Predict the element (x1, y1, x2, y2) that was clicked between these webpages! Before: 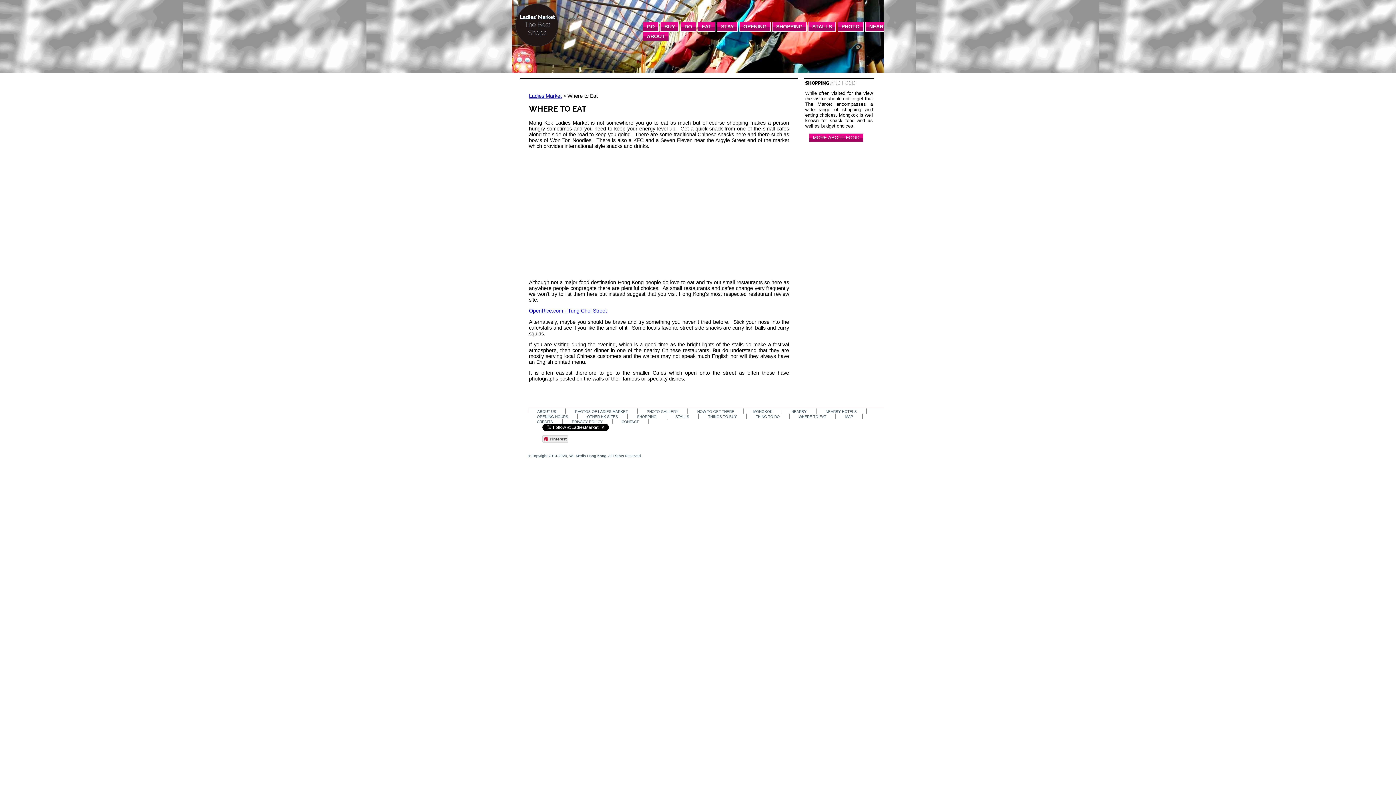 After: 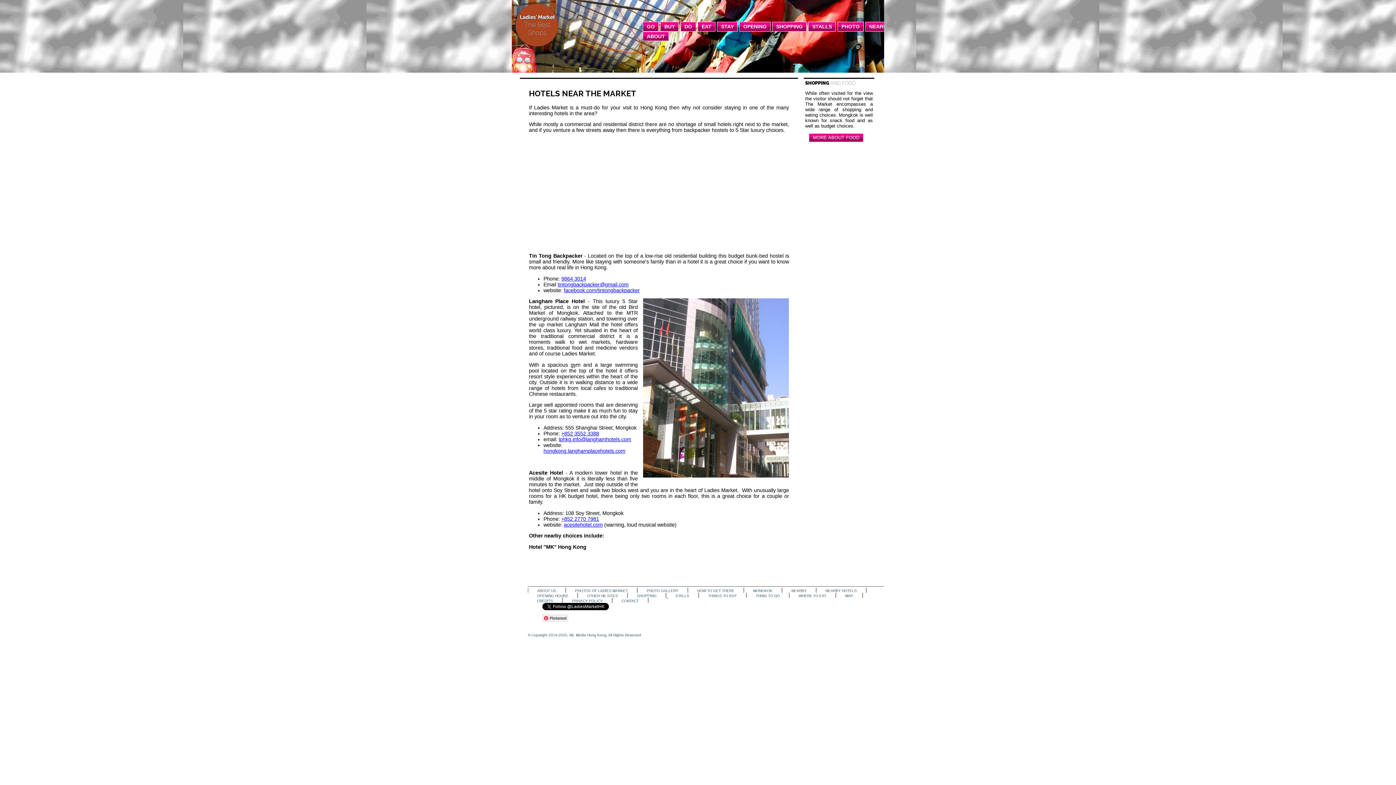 Action: label: STAY bbox: (717, 21, 737, 31)